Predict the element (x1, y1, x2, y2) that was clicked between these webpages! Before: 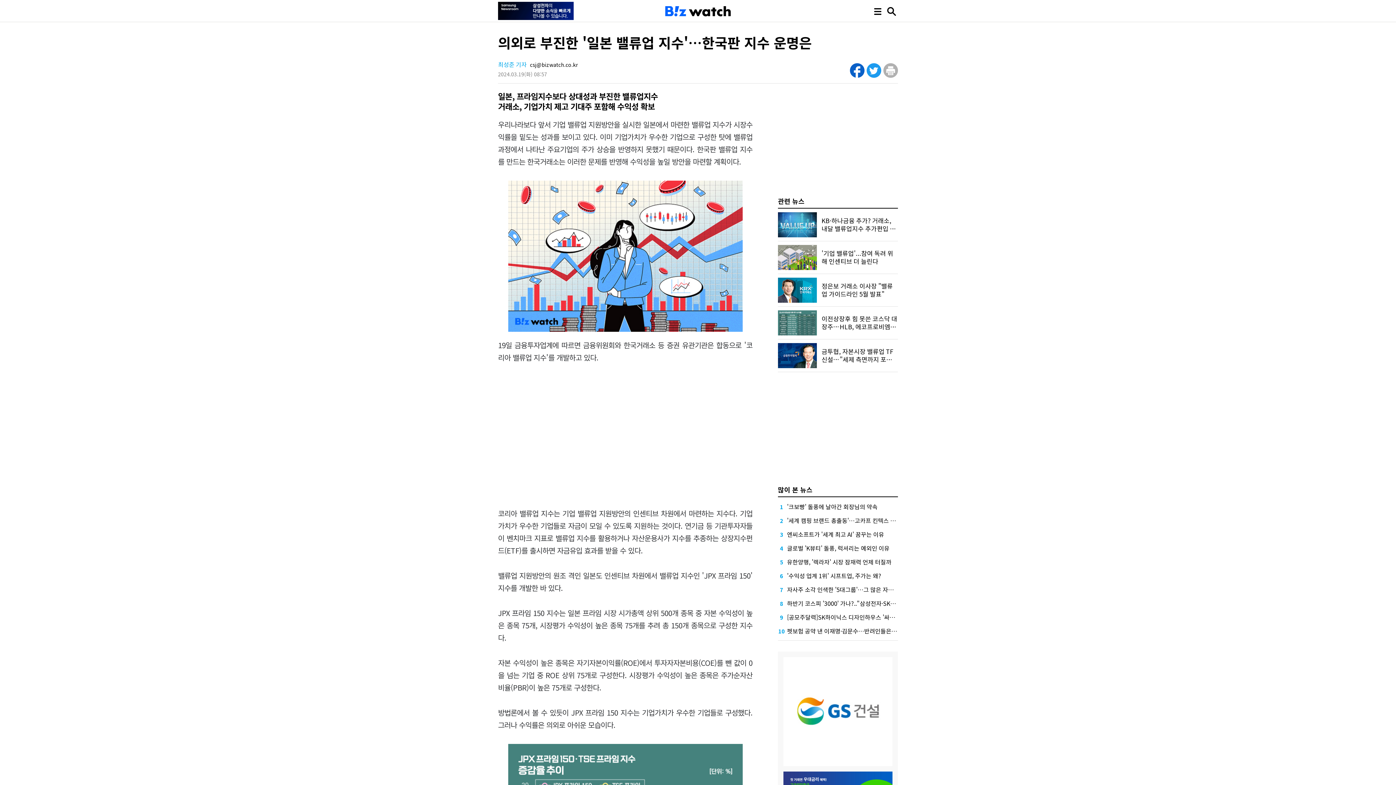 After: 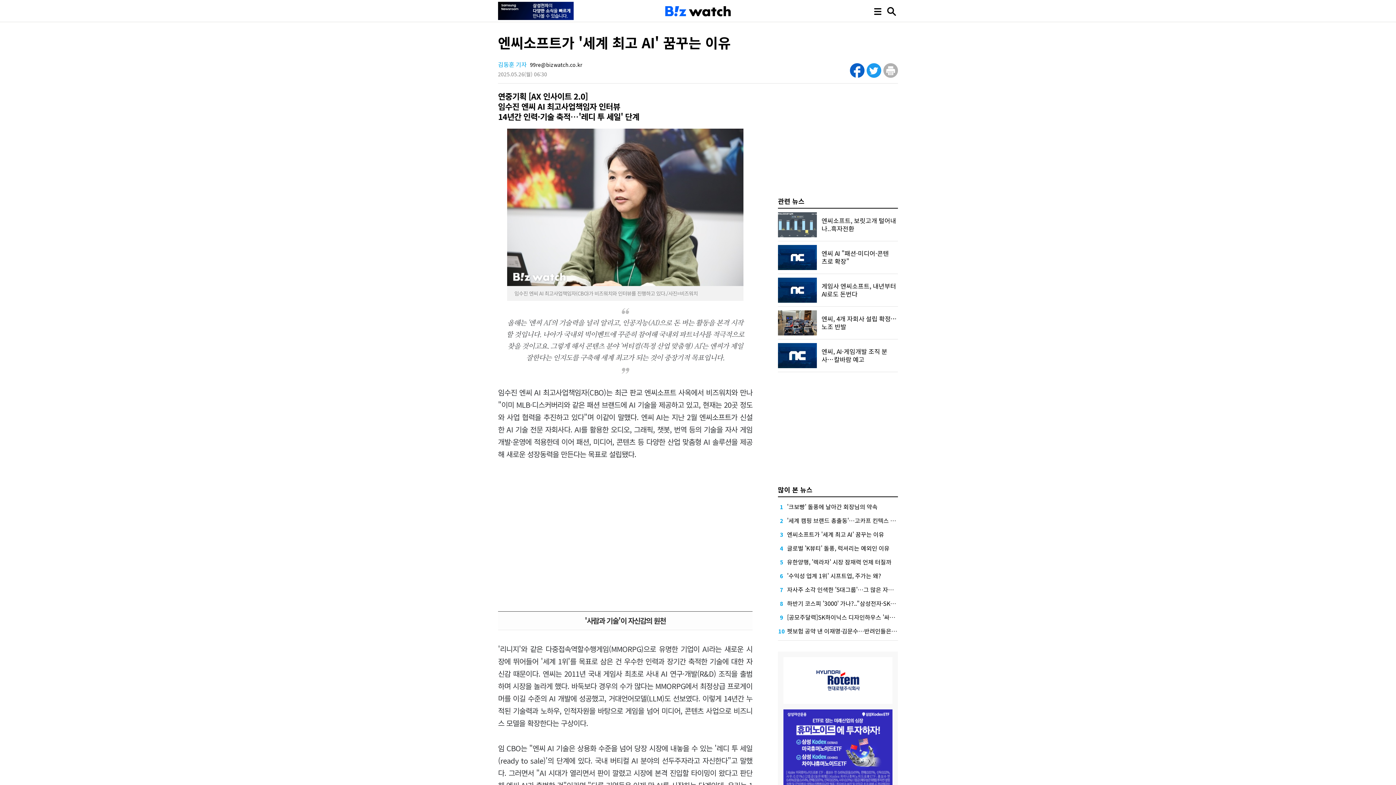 Action: label: 엔씨소프트가 '세계 최고 AI' 꿈꾸는 이유 bbox: (787, 530, 884, 538)